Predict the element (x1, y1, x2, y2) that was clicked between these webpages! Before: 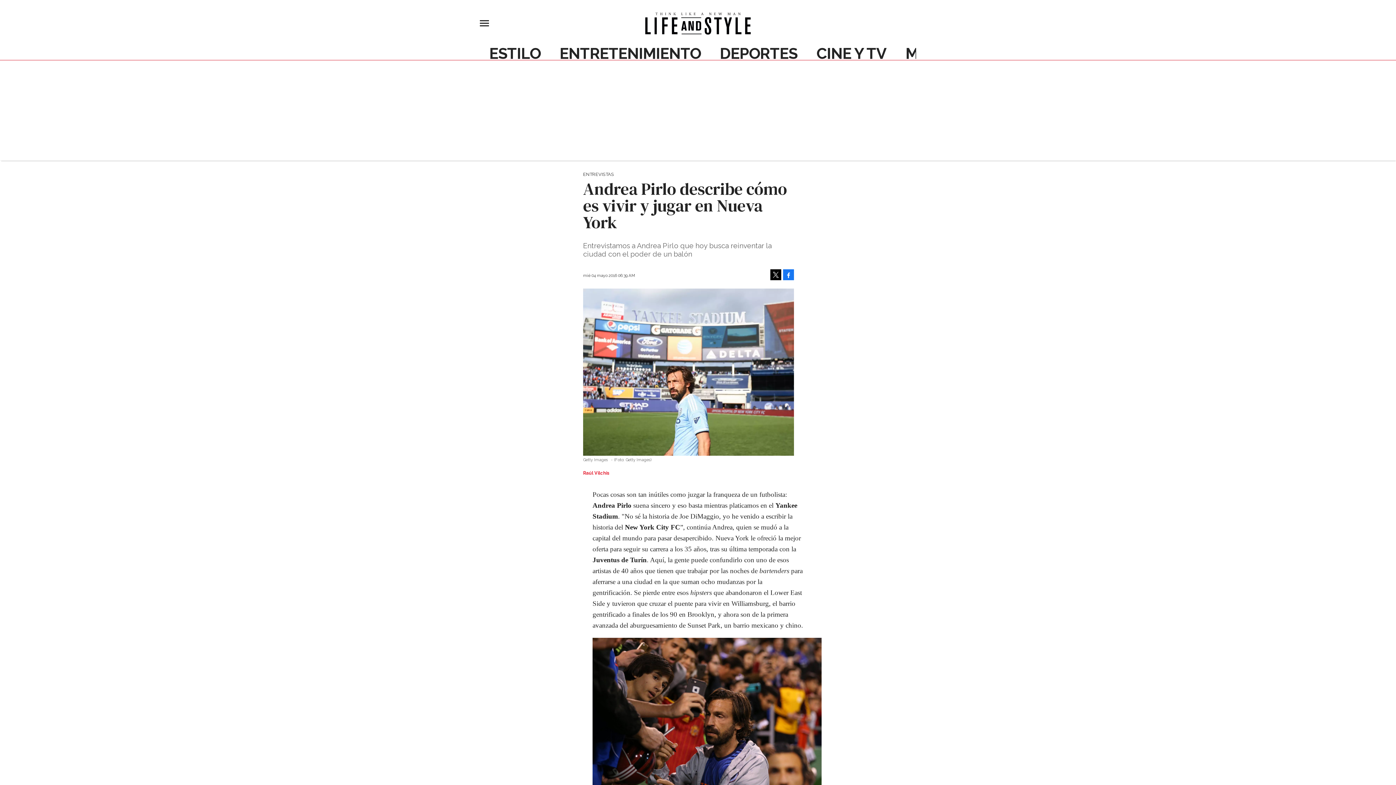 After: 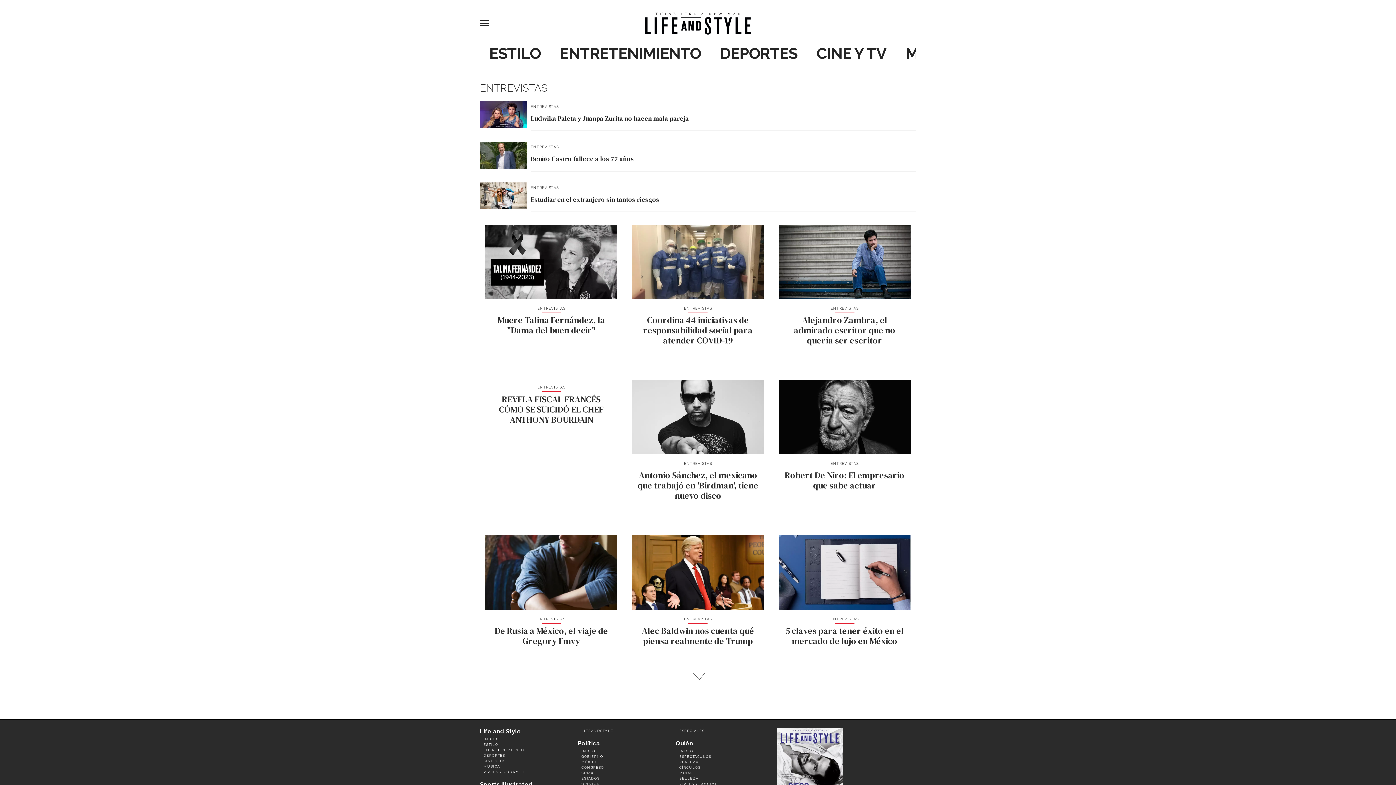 Action: label: ENTREVISTAS bbox: (583, 171, 614, 177)